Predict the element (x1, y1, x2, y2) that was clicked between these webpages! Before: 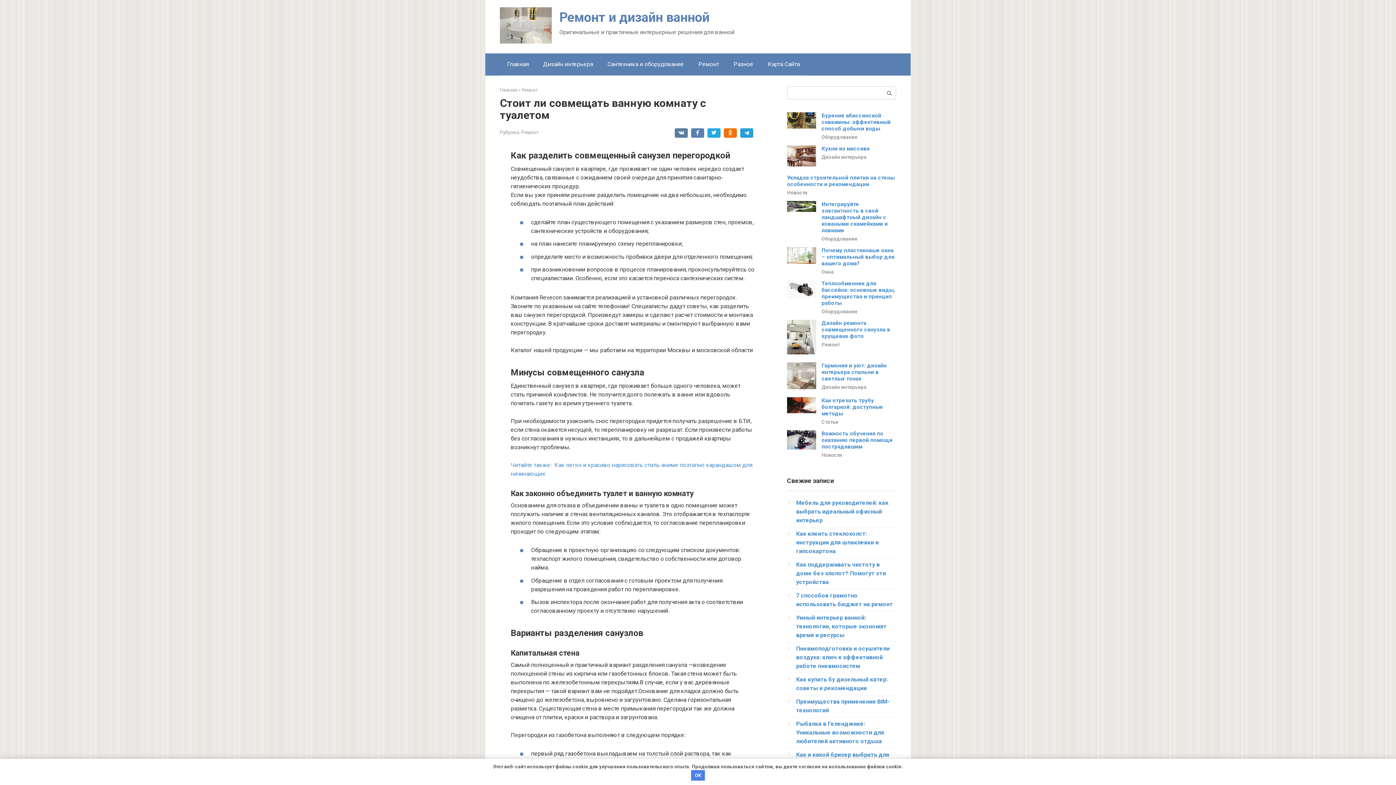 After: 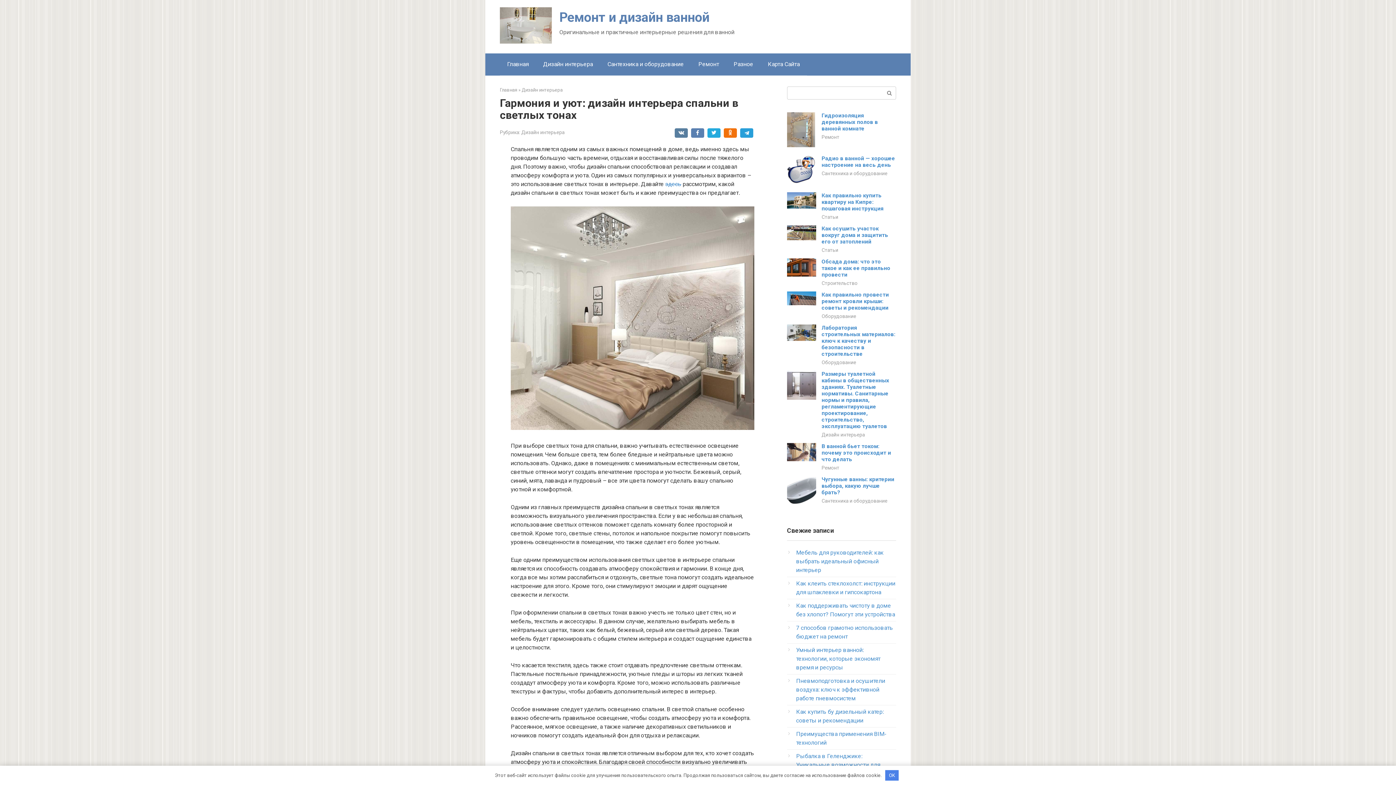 Action: bbox: (787, 383, 816, 390)